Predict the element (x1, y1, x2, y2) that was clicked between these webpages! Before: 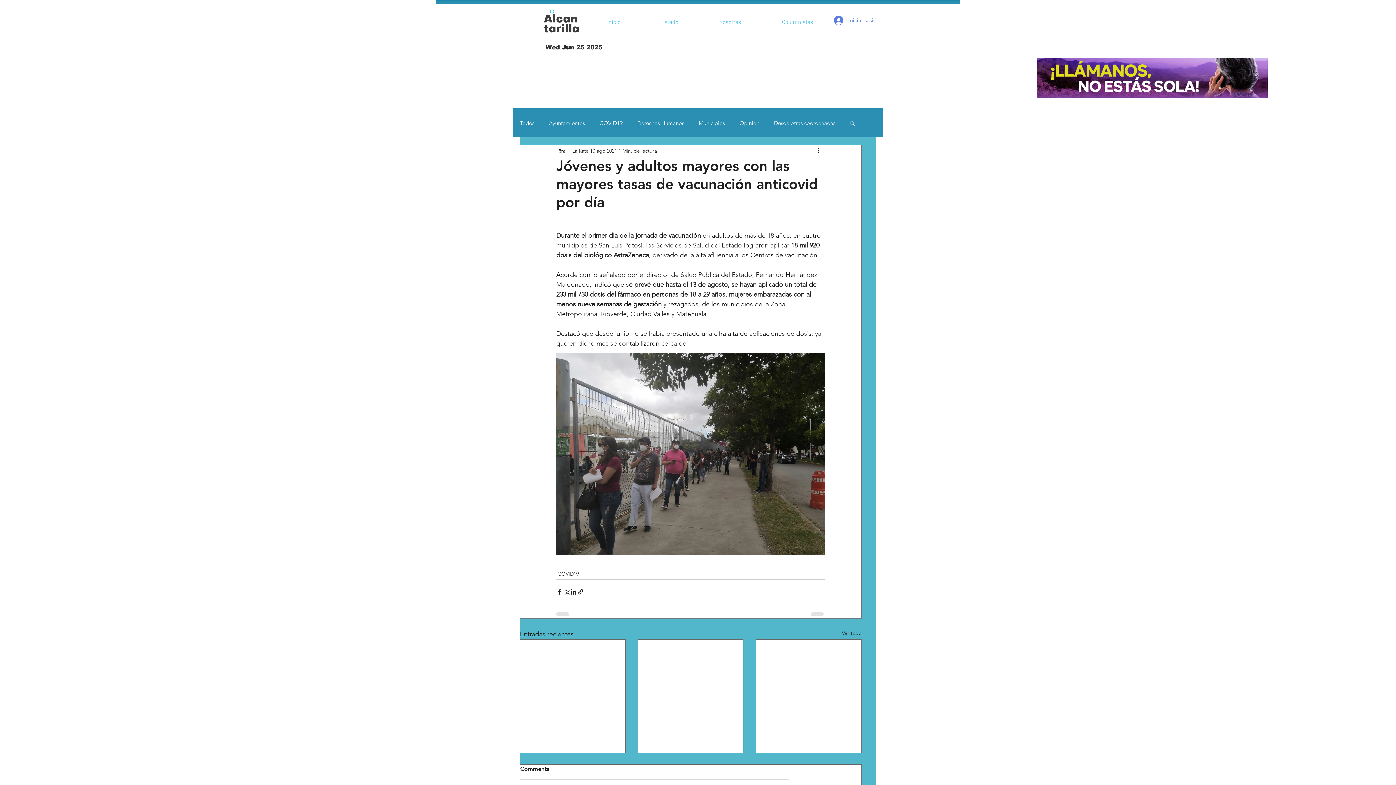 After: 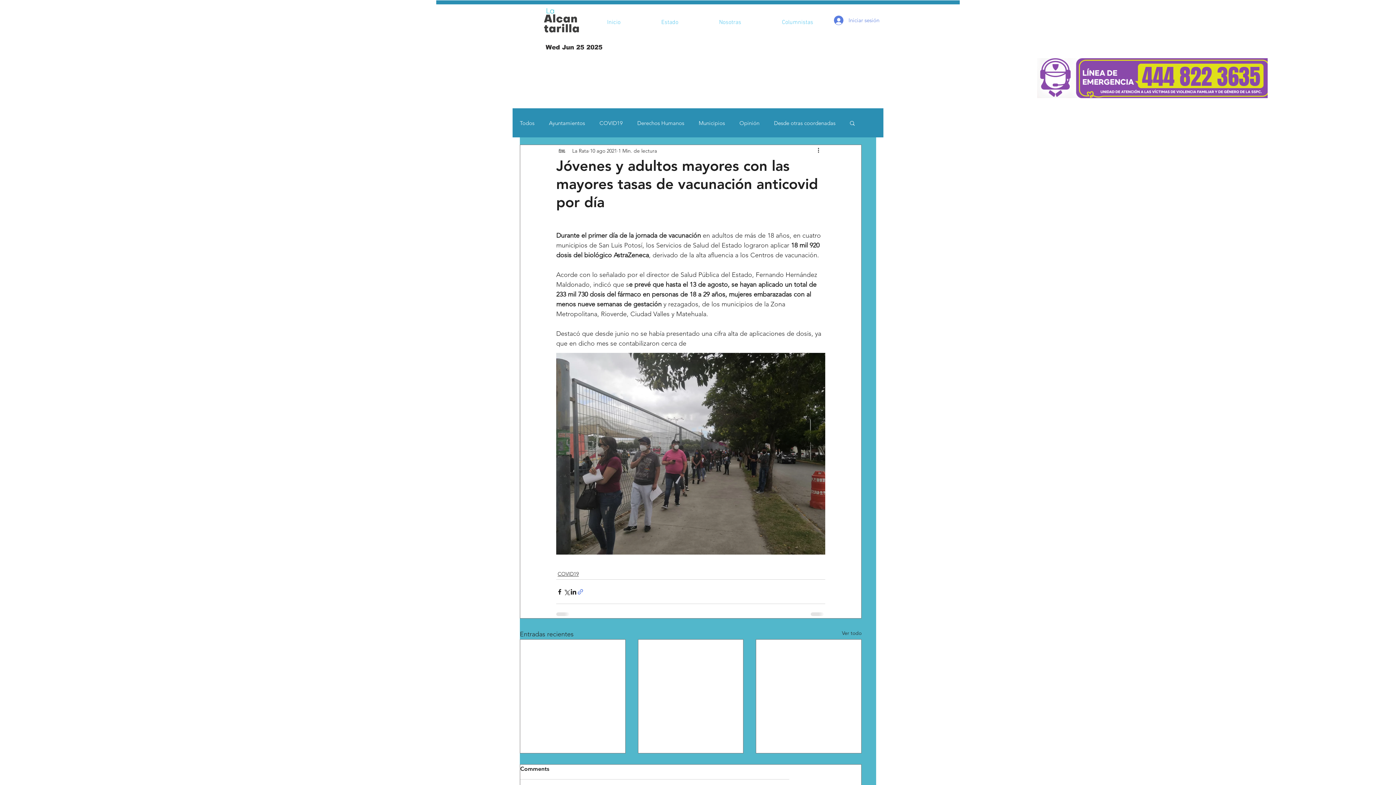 Action: bbox: (577, 588, 584, 595) label: Compartir a través de un enlace